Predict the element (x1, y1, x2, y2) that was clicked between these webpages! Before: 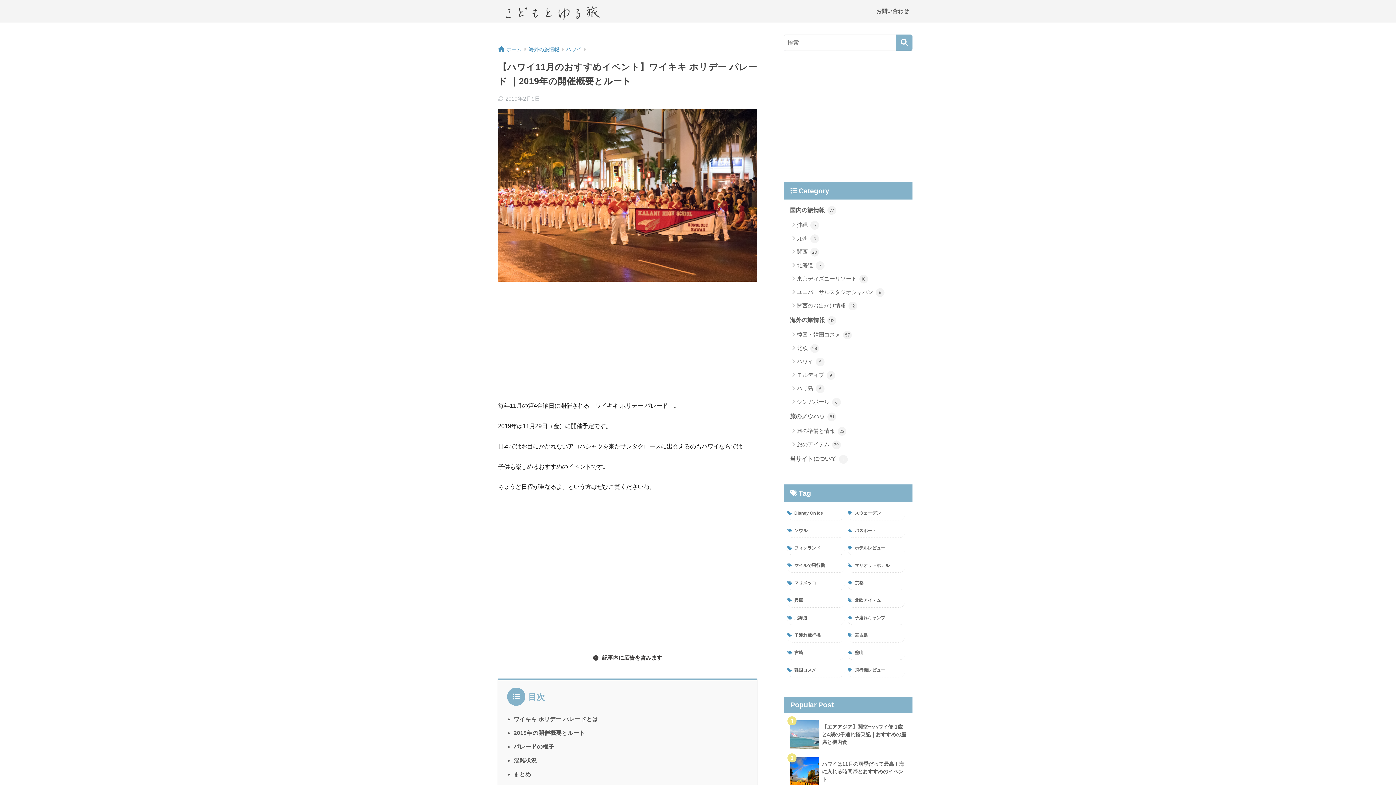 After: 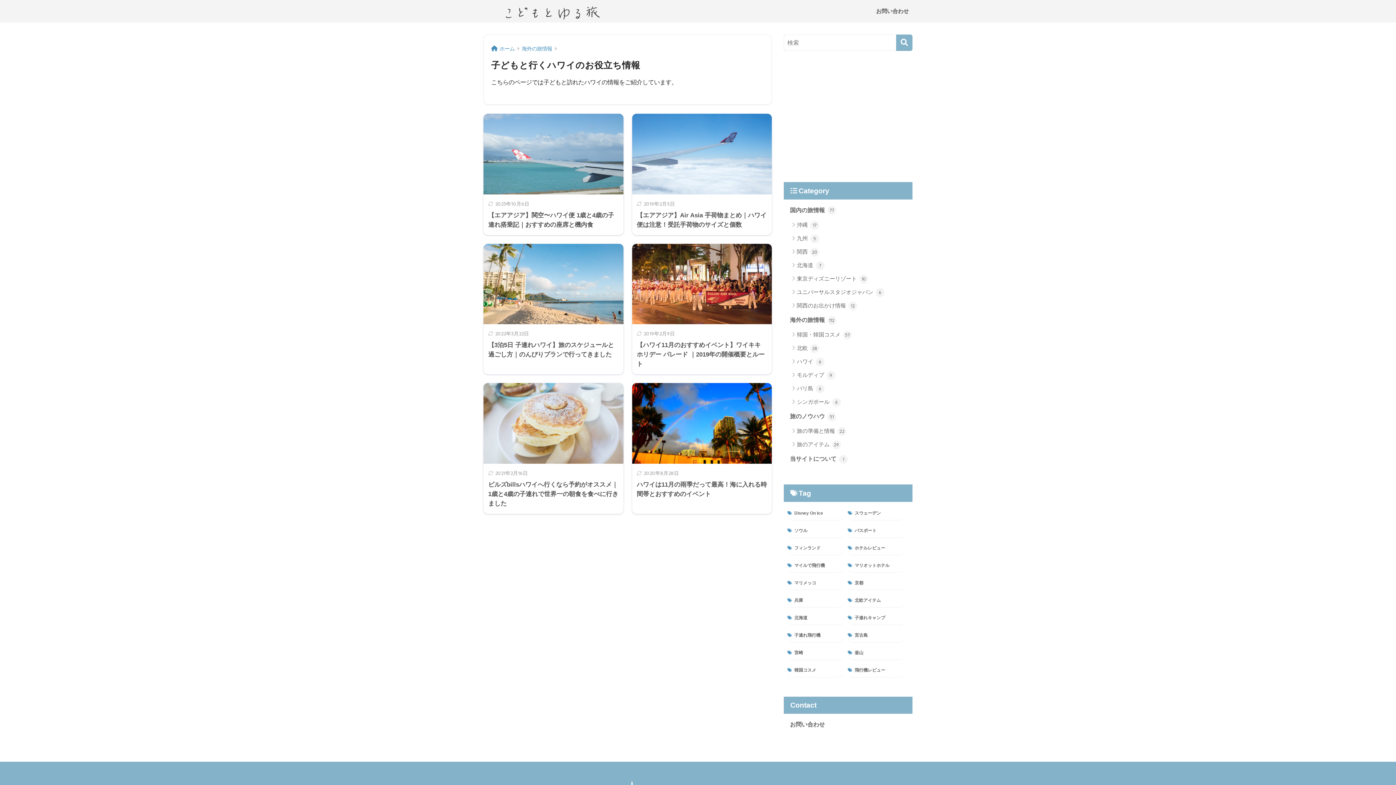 Action: bbox: (566, 46, 581, 52) label: ハワイ